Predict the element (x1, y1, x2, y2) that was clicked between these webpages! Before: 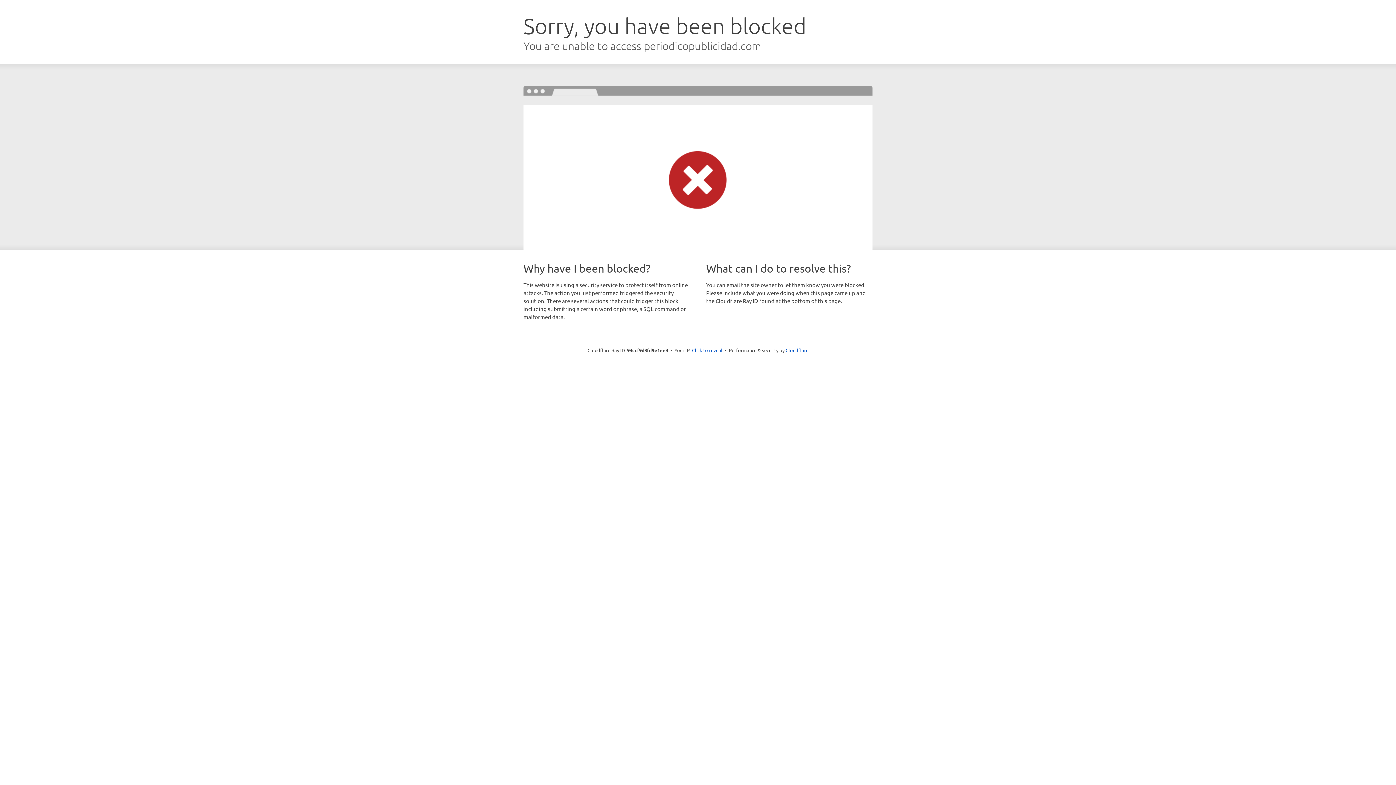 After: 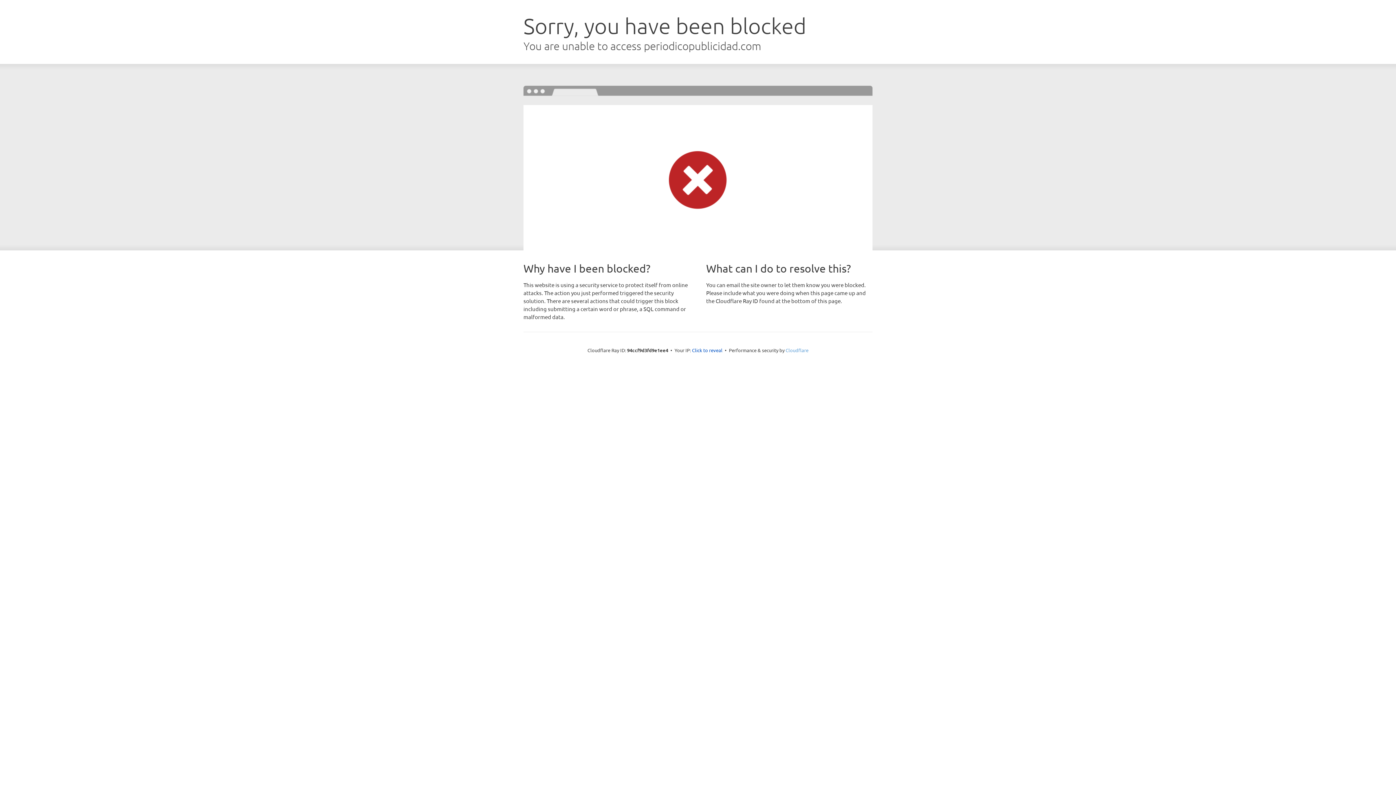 Action: bbox: (785, 347, 808, 353) label: Cloudflare